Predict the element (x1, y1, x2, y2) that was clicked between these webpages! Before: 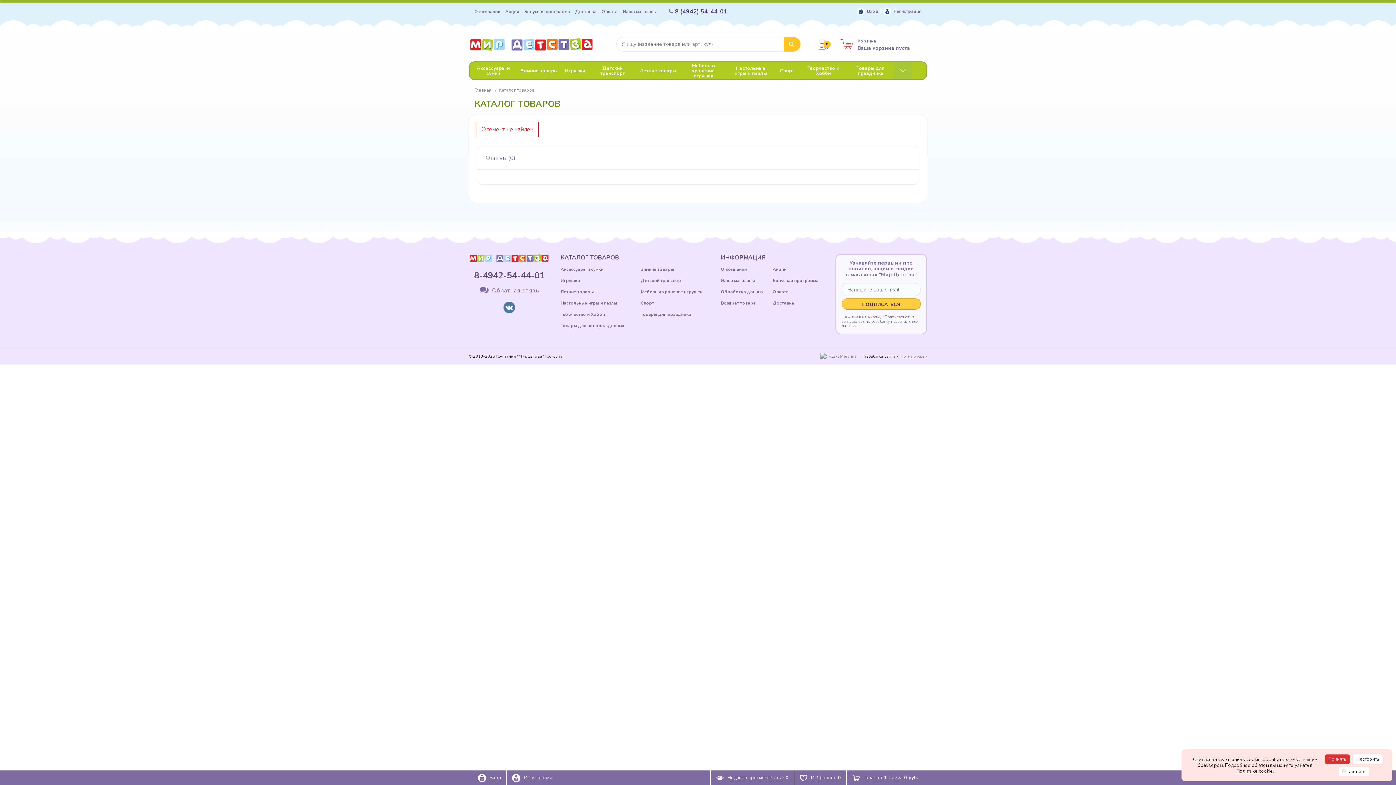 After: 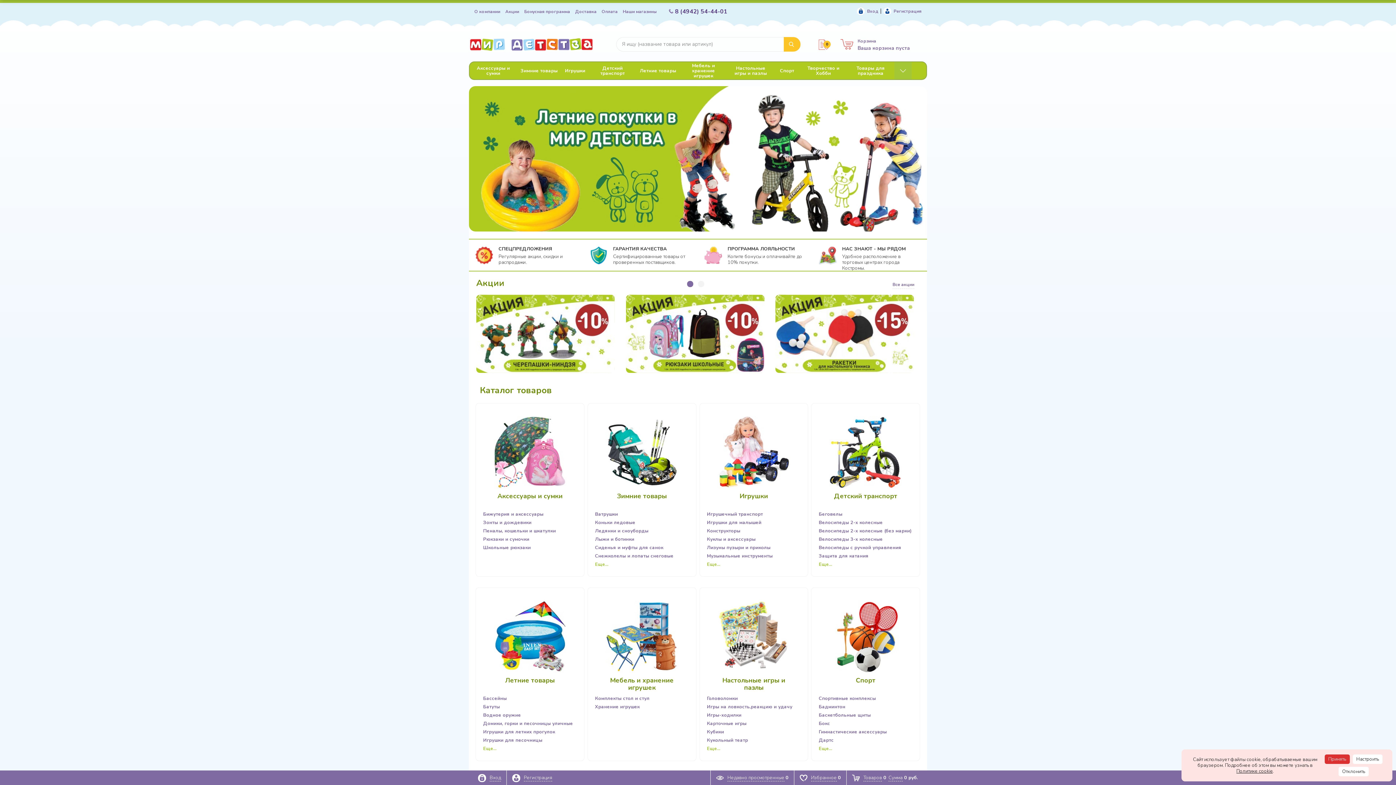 Action: bbox: (469, 254, 549, 262)